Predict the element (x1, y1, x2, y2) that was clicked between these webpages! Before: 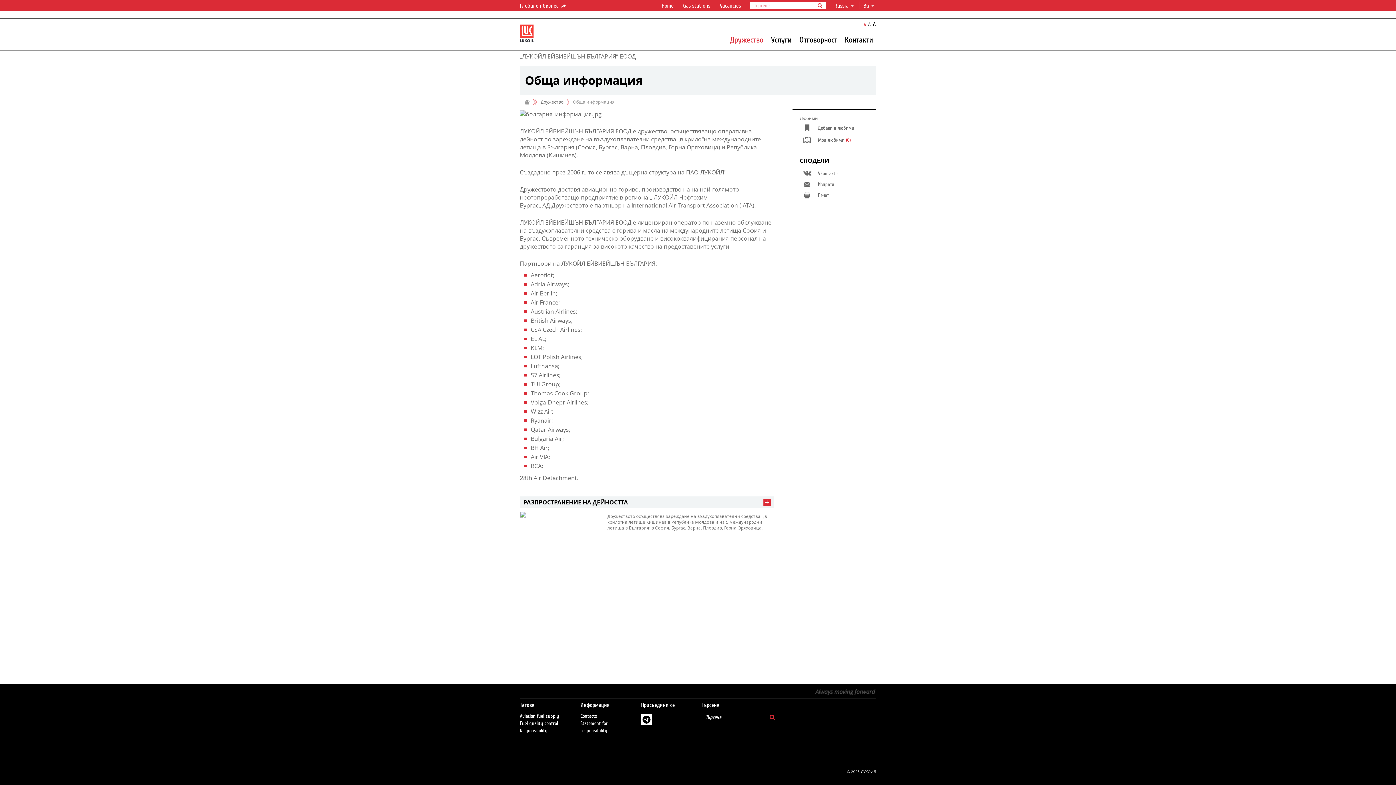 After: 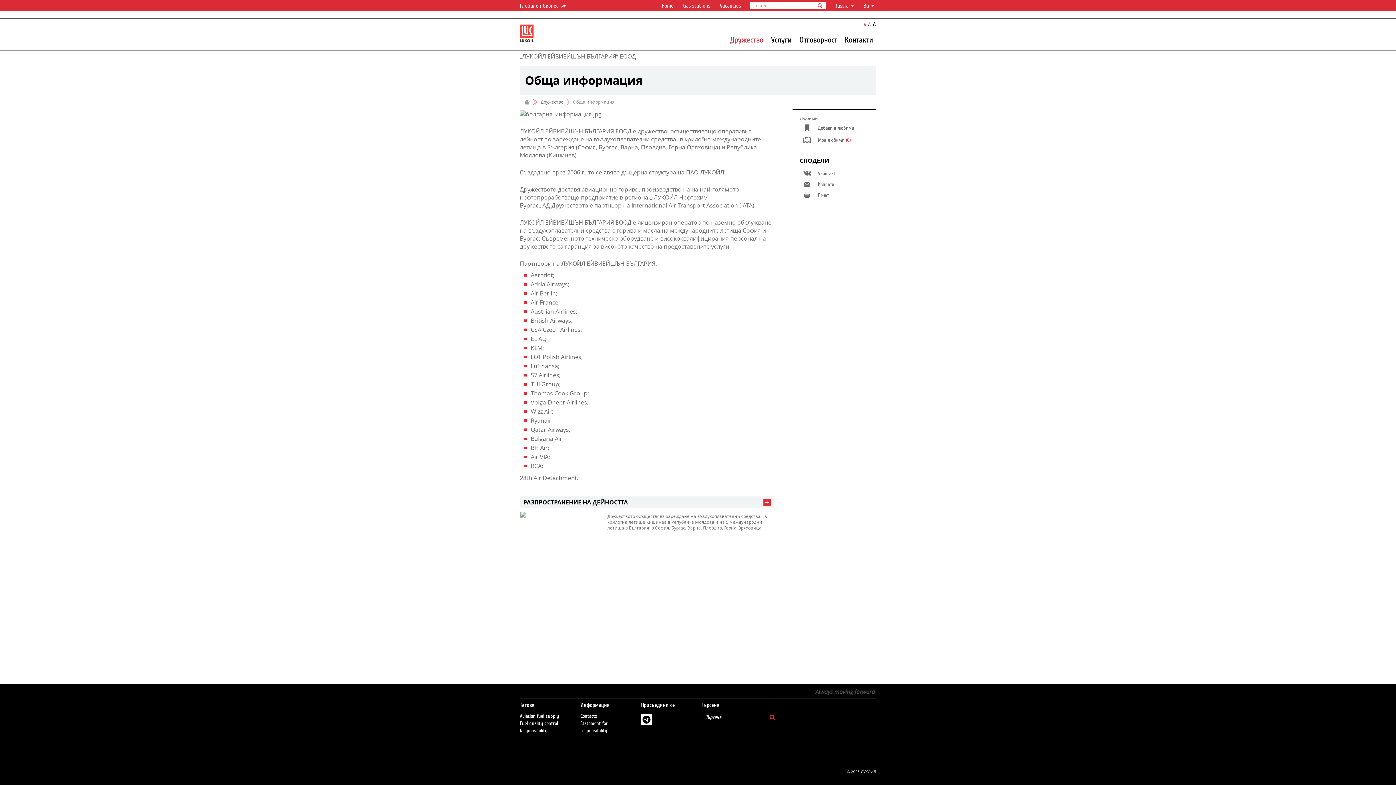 Action: label: A bbox: (863, 21, 866, 28)